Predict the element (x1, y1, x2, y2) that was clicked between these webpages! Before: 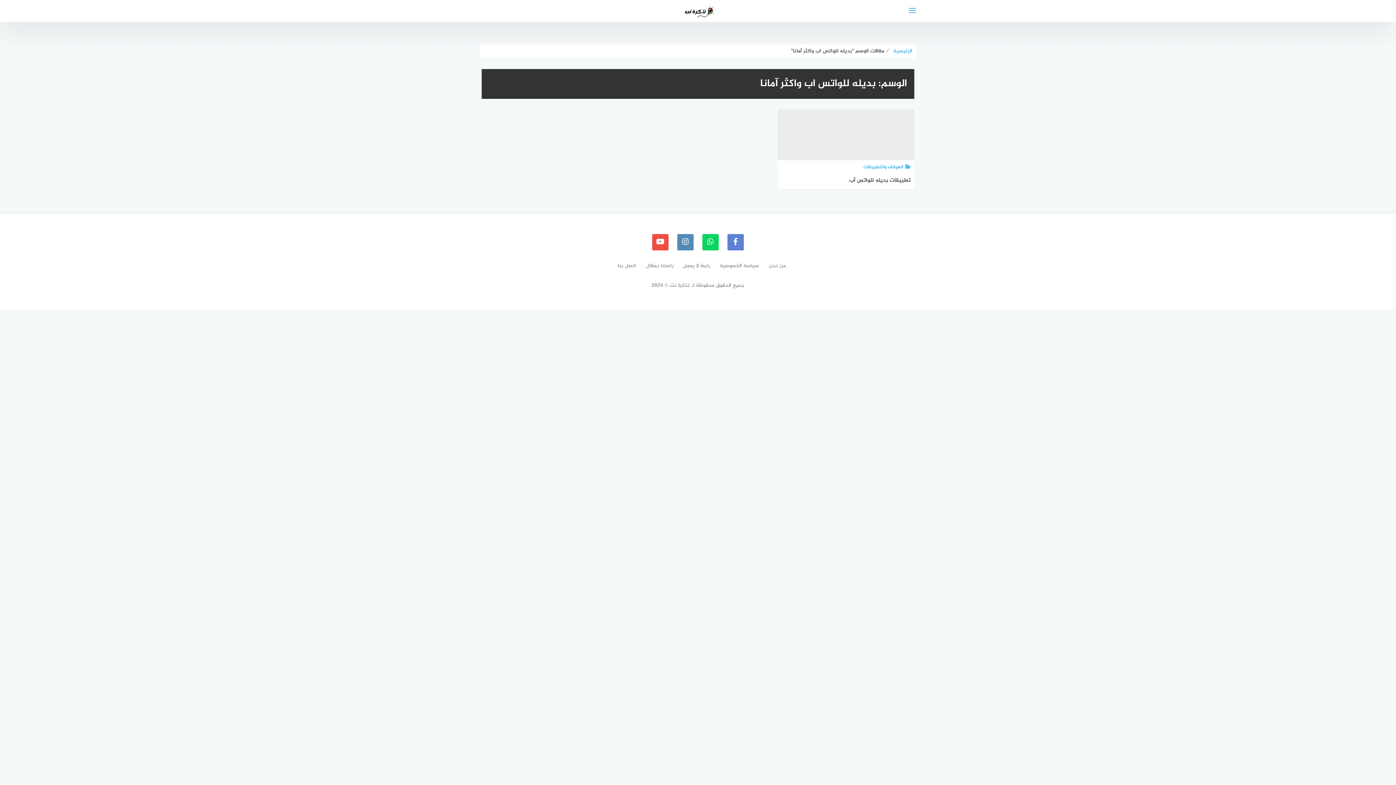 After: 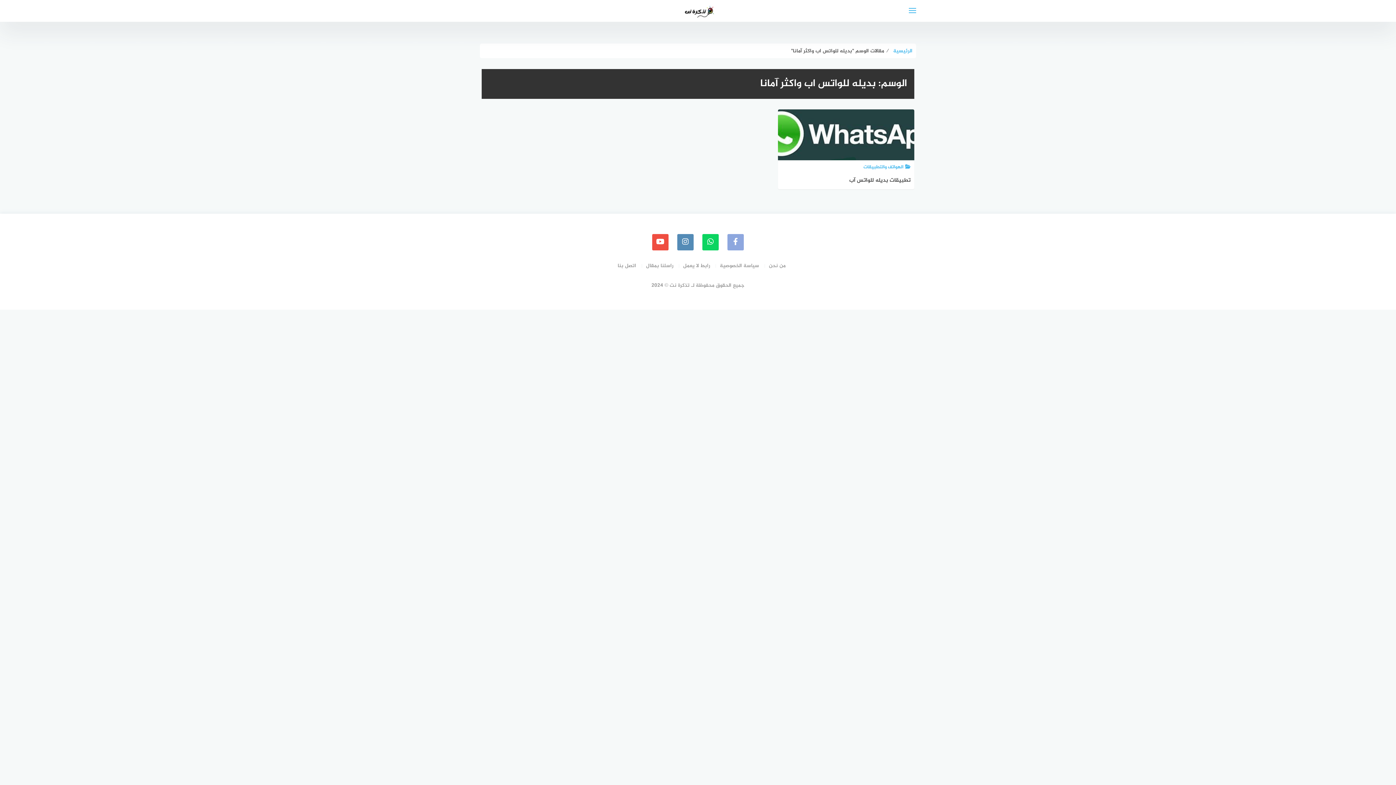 Action: bbox: (727, 234, 744, 250) label: faceboo